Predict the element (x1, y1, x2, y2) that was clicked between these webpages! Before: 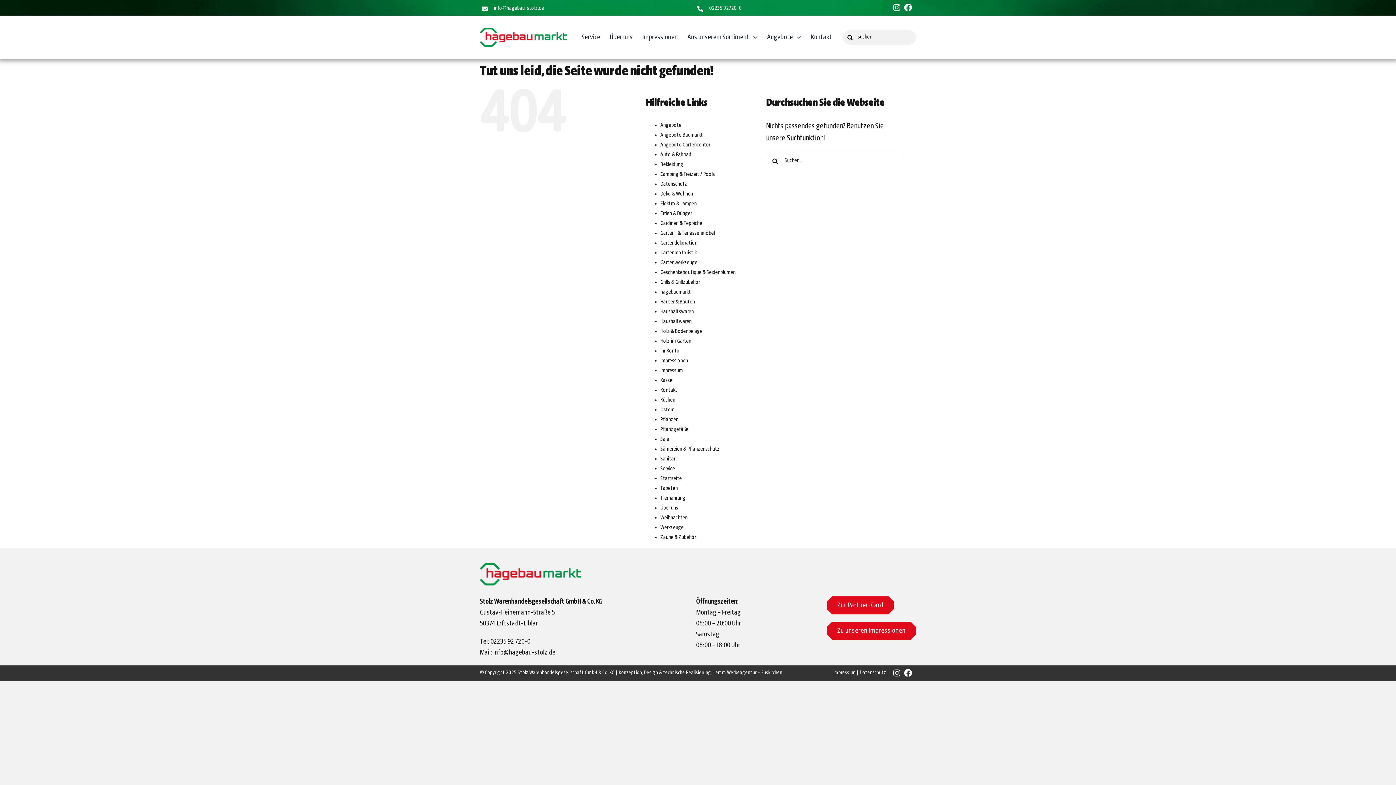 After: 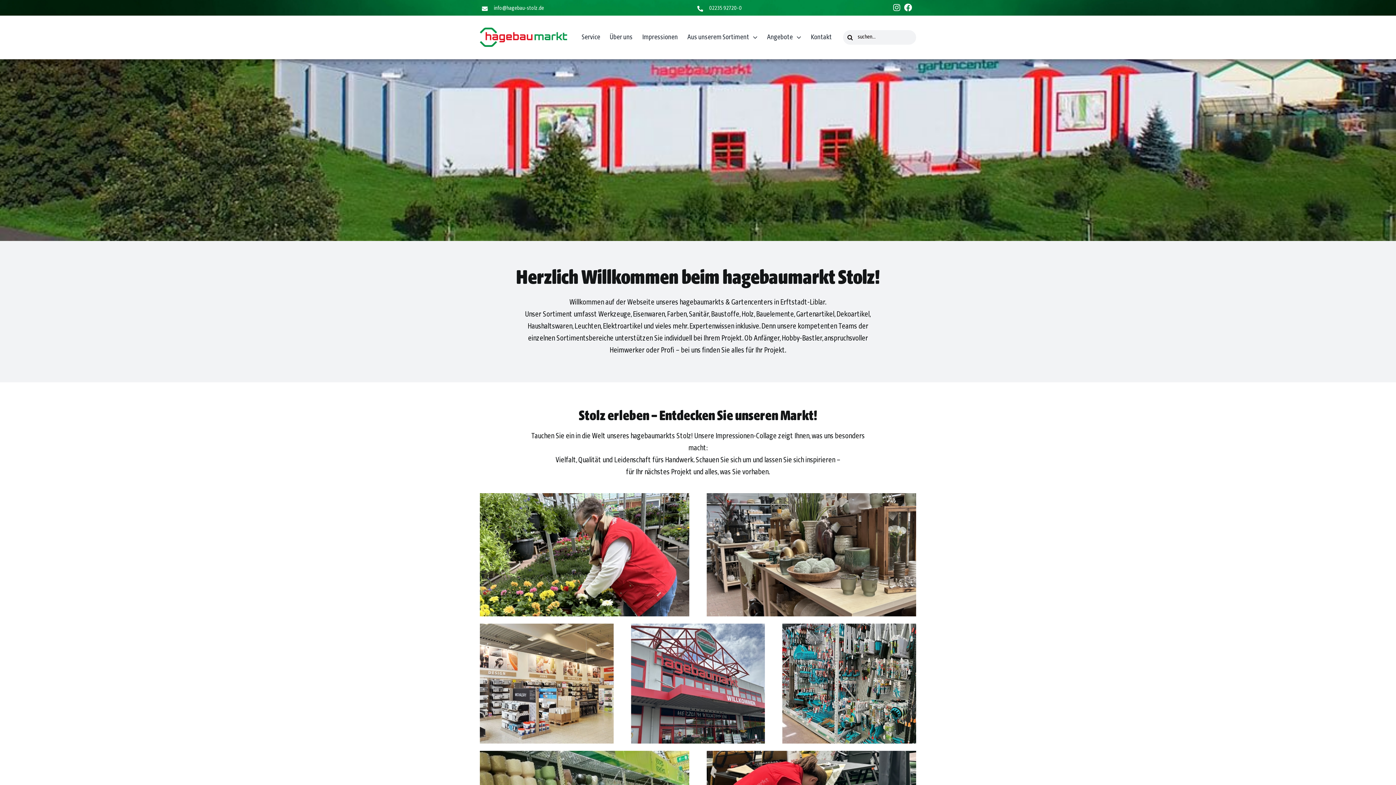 Action: bbox: (660, 475, 682, 481) label: Startseite